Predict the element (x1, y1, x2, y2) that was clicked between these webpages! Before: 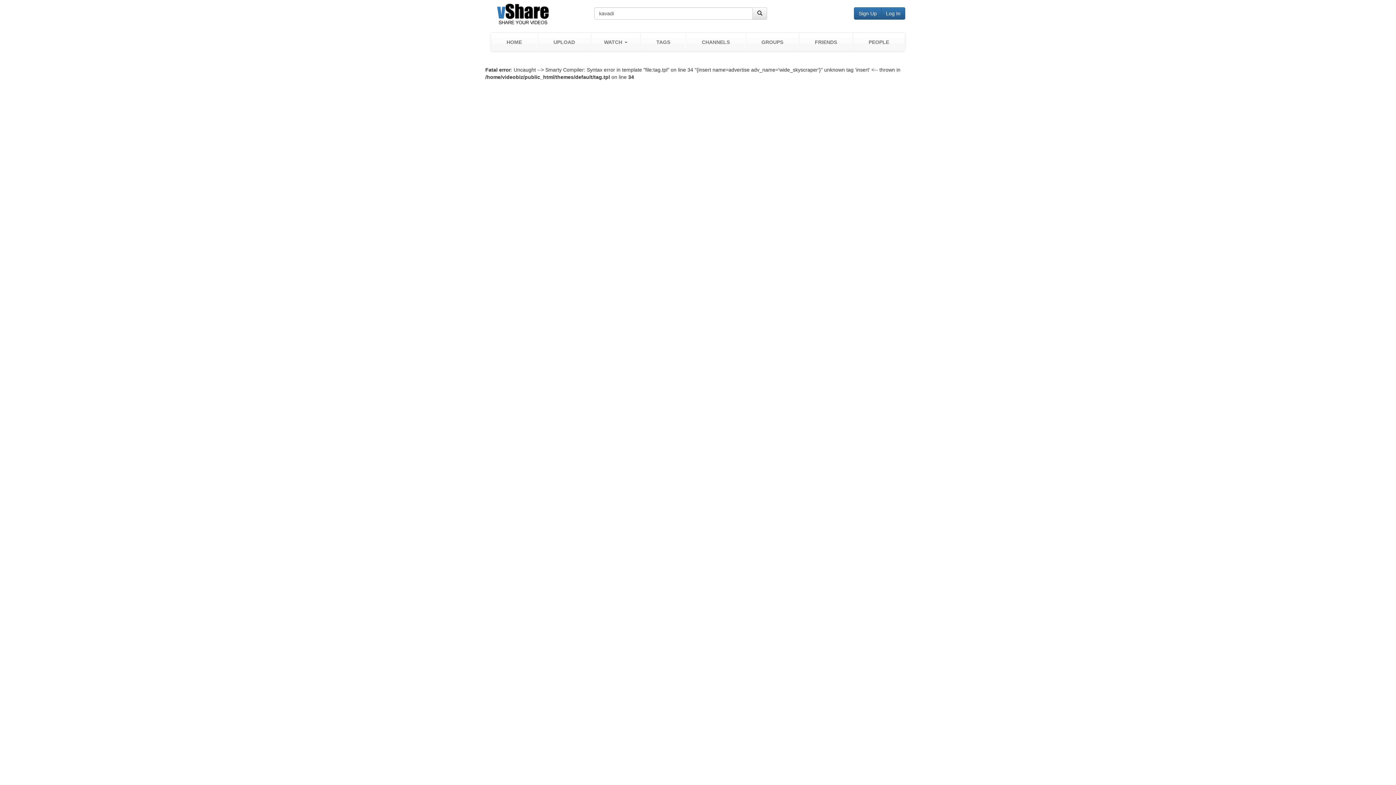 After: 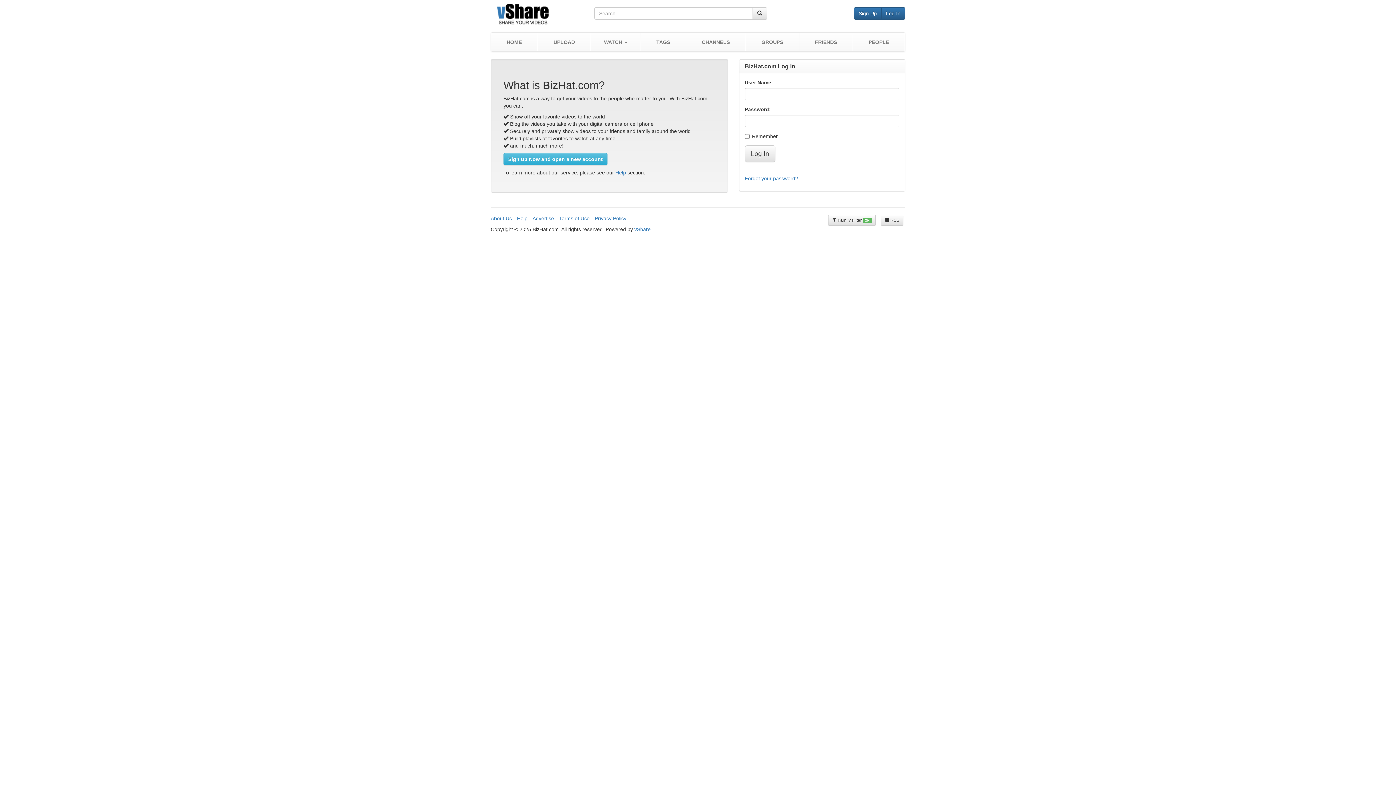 Action: label: Log In bbox: (881, 7, 905, 19)